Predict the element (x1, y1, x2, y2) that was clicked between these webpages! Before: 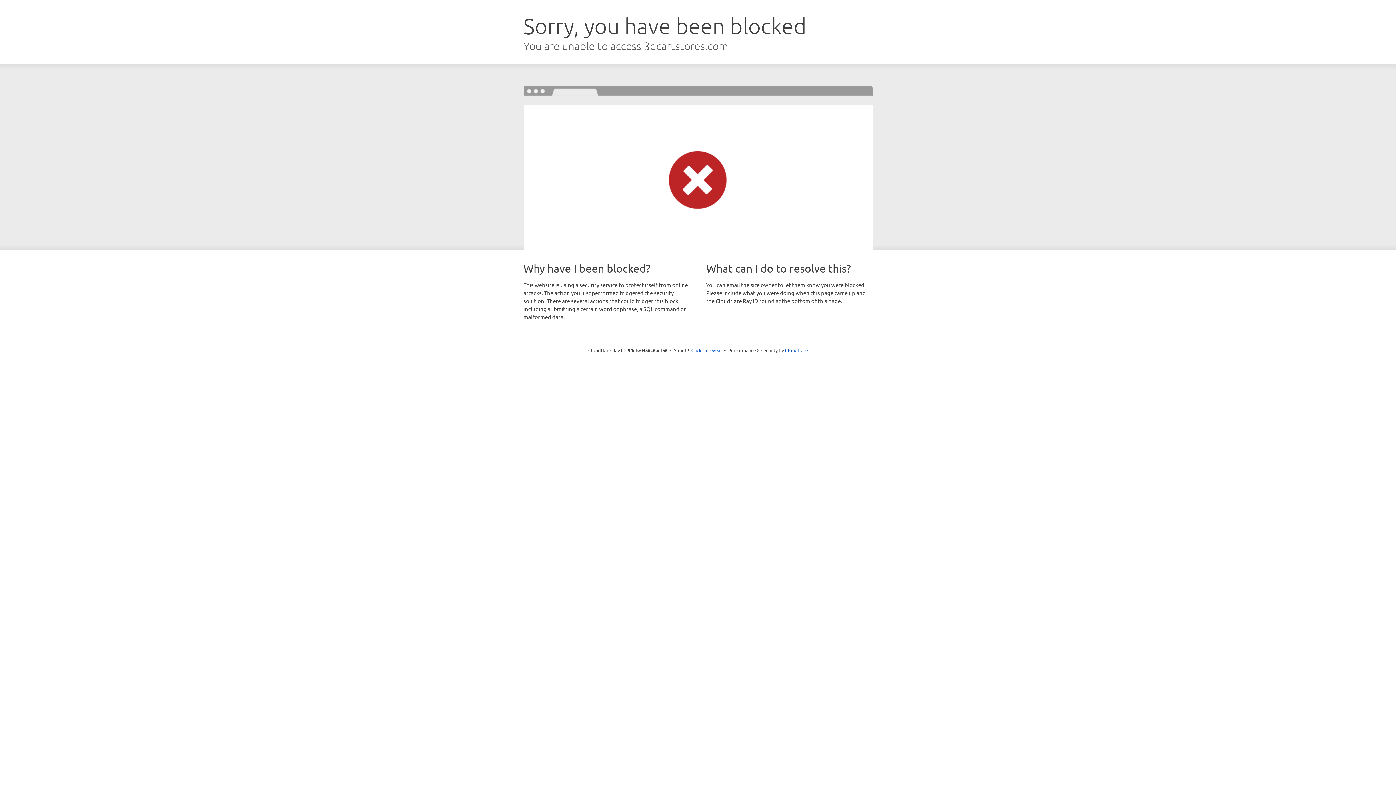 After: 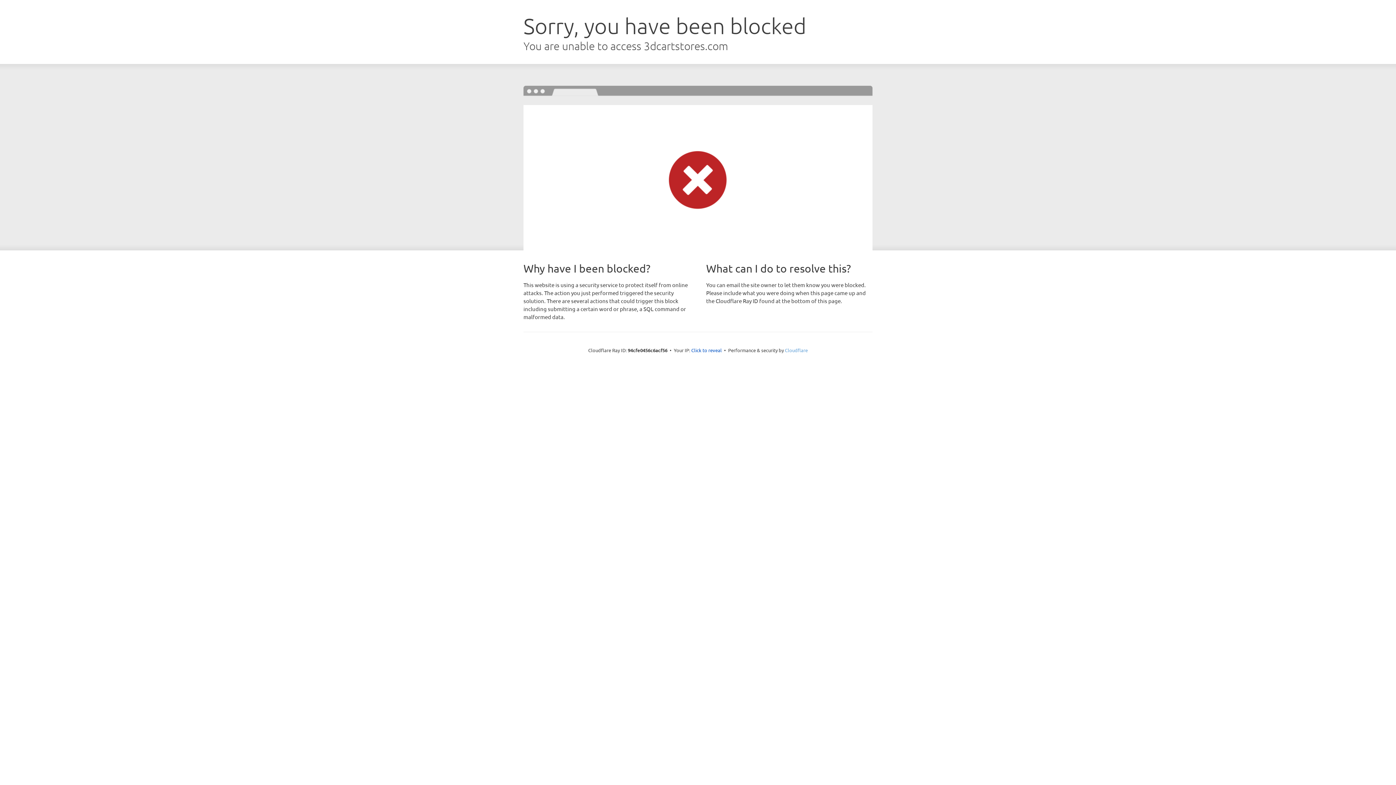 Action: label: Cloudflare bbox: (785, 347, 808, 353)